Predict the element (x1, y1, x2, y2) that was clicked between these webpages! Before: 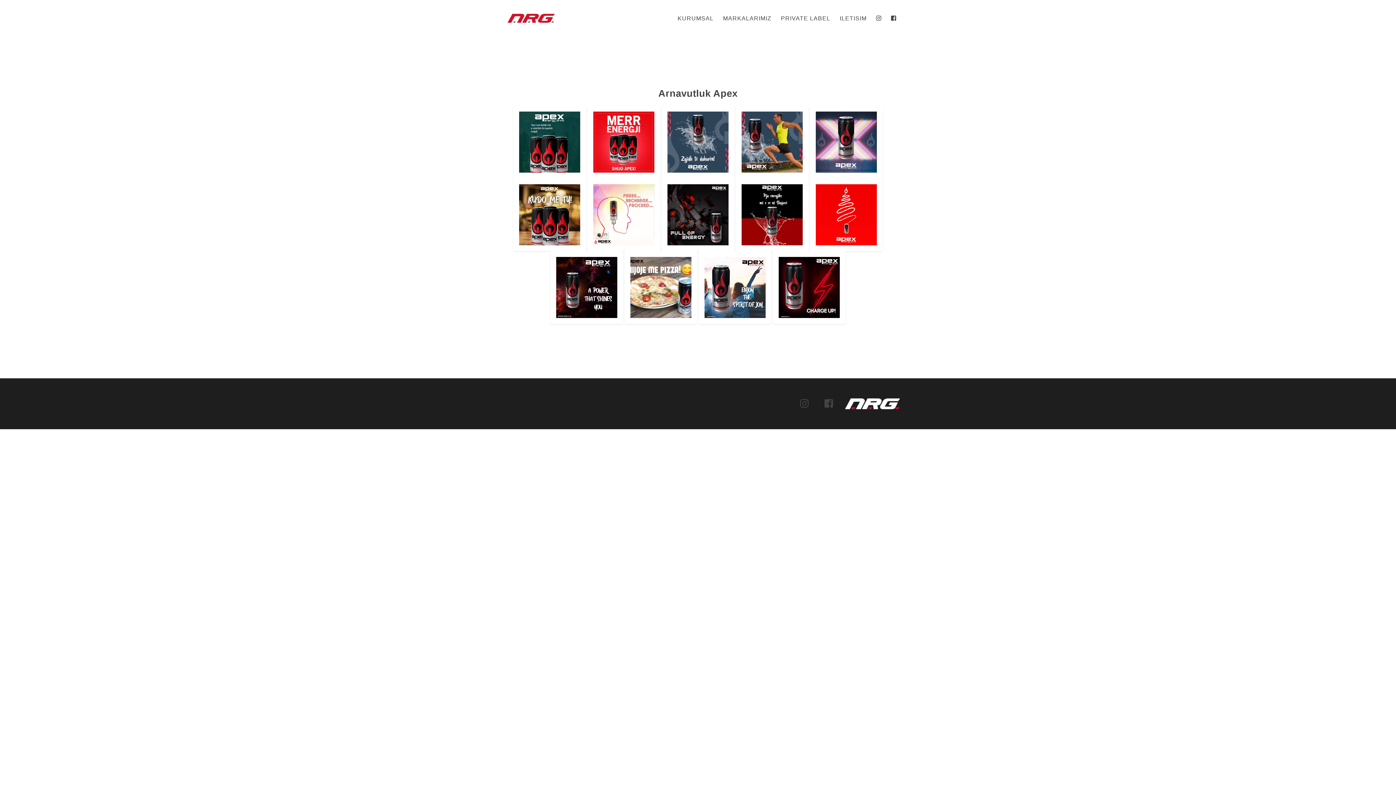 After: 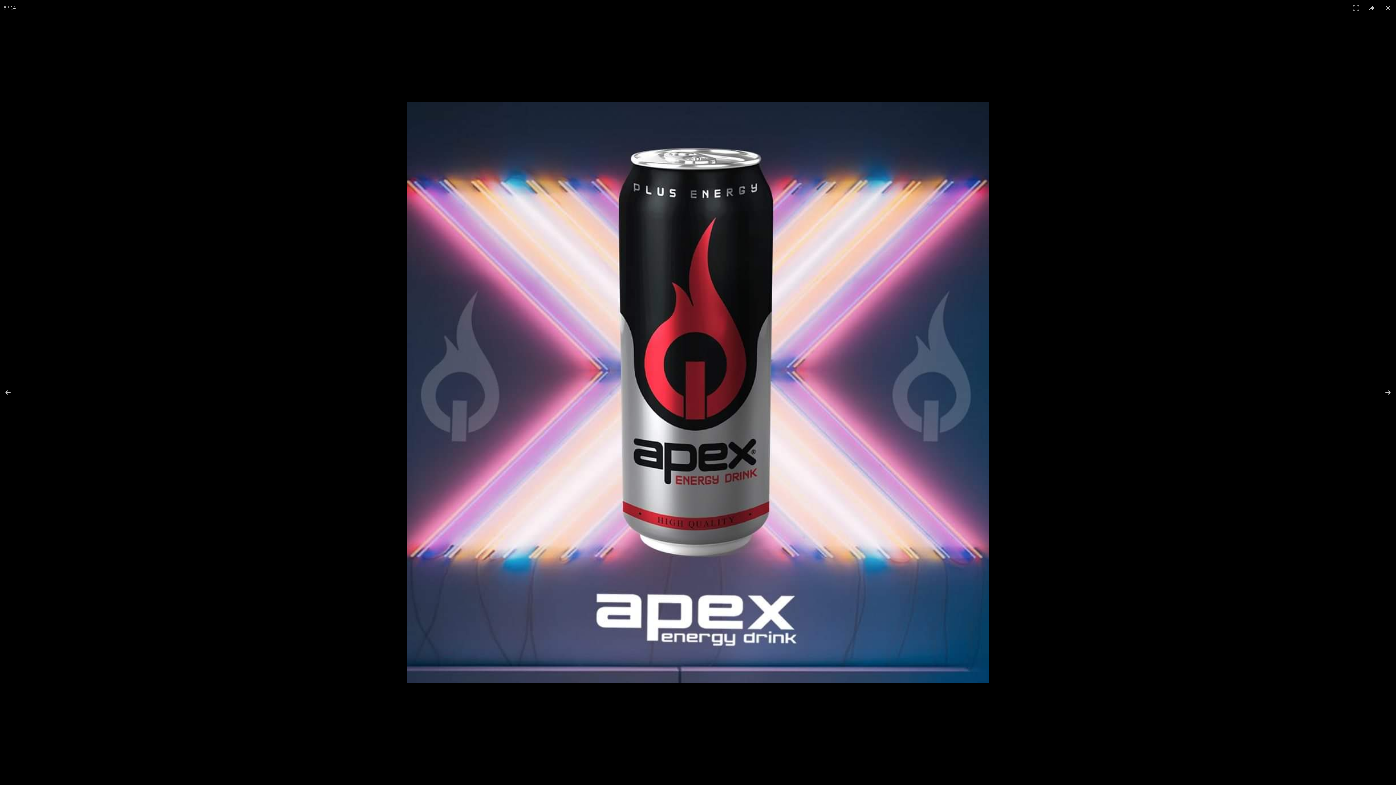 Action: bbox: (810, 138, 882, 144) label:  